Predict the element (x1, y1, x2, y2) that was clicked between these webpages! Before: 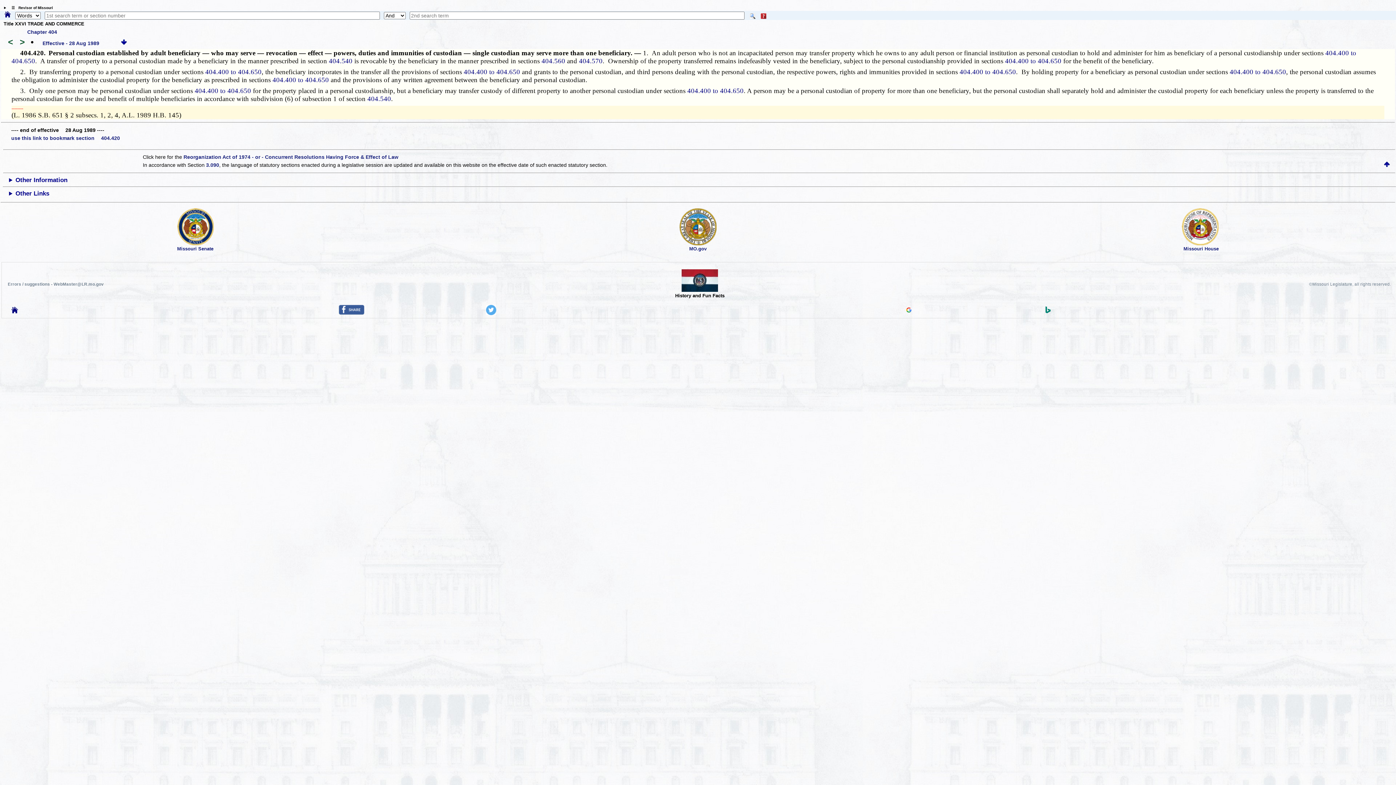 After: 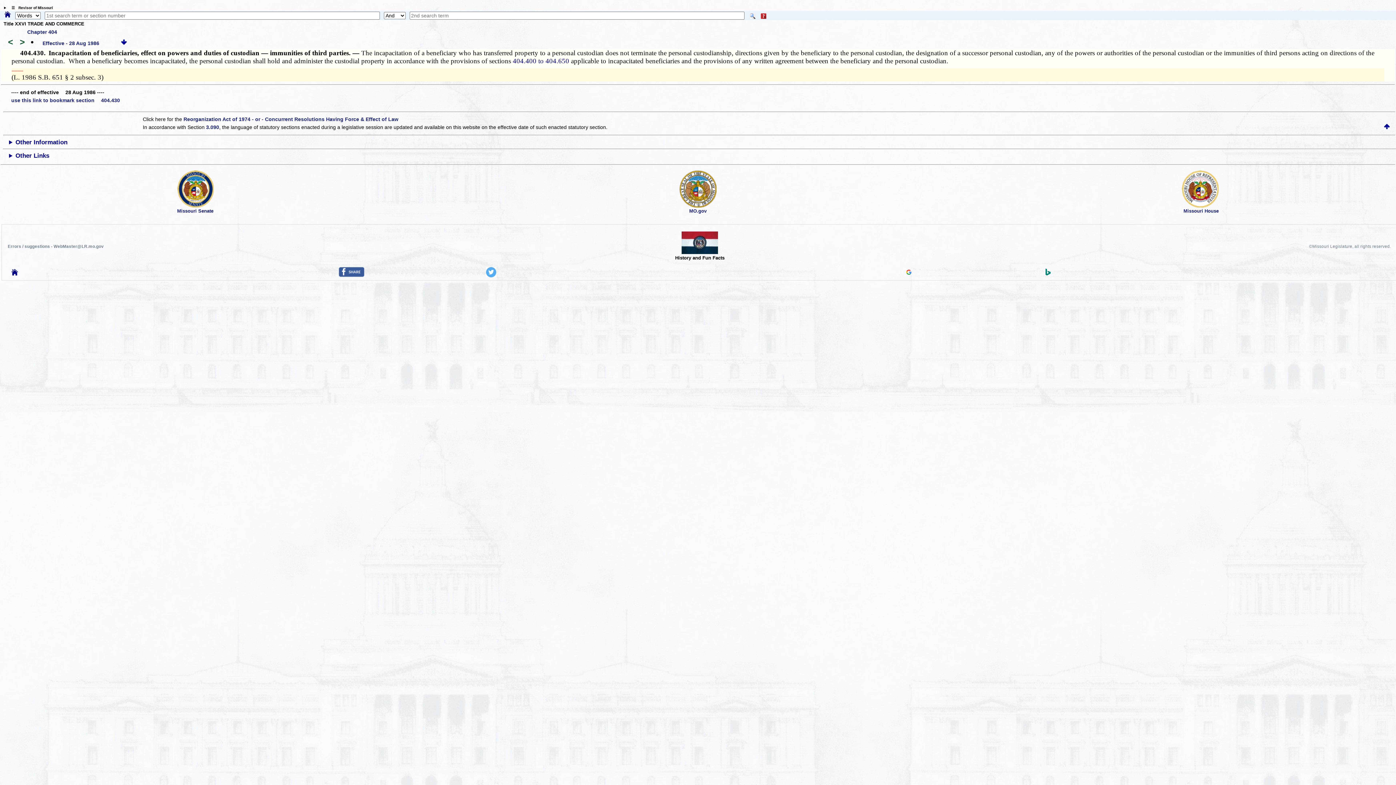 Action: label: >  bbox: (15, 40, 27, 46)